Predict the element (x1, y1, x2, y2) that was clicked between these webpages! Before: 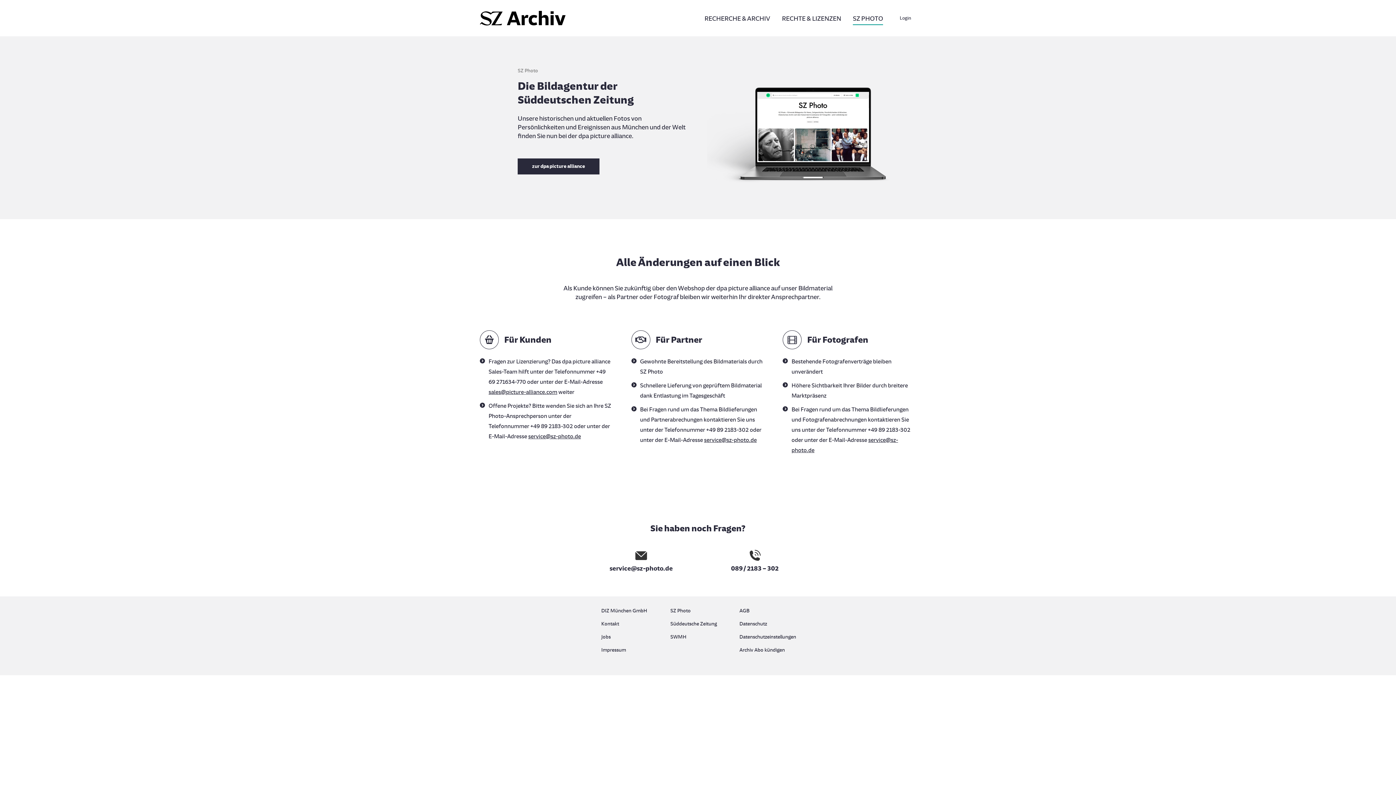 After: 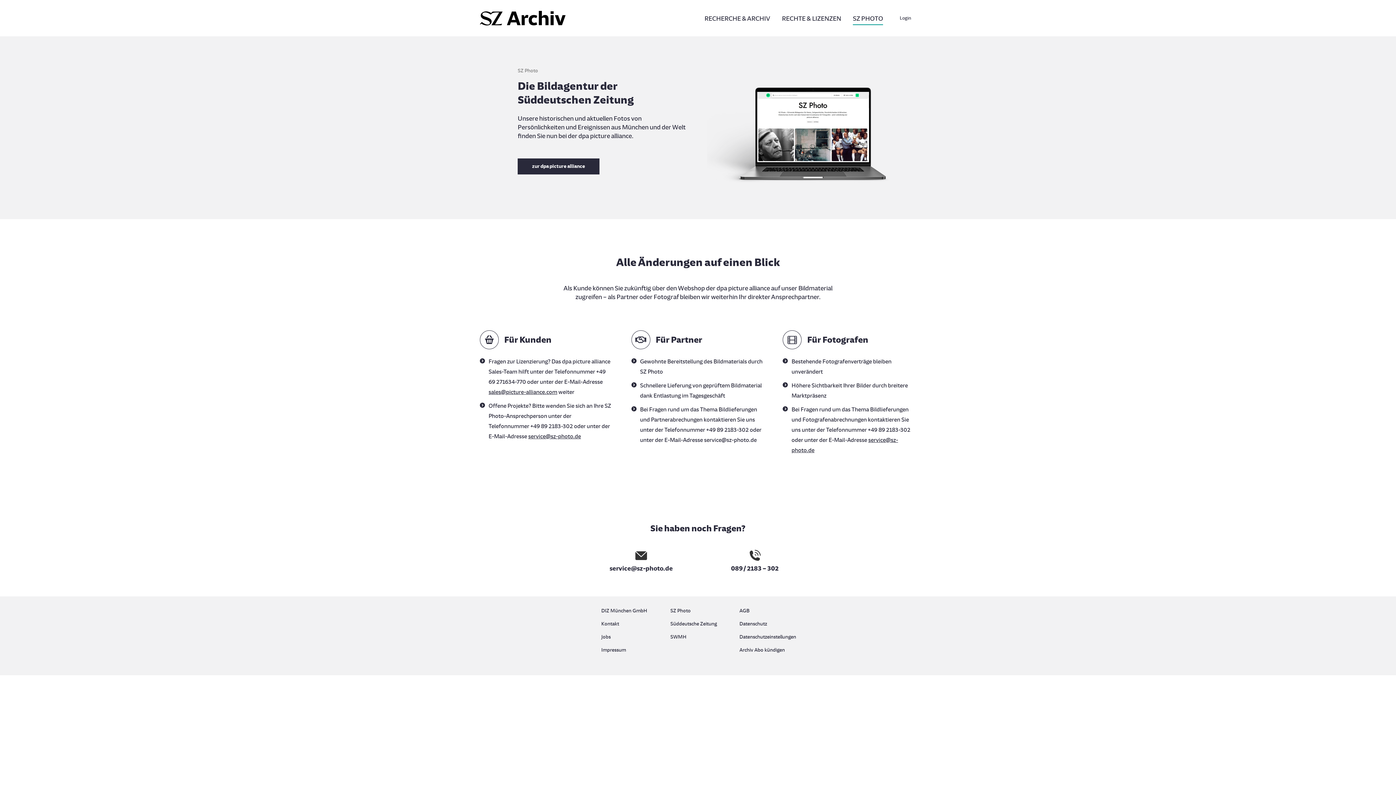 Action: bbox: (704, 436, 756, 443) label: service@sz-photo.de